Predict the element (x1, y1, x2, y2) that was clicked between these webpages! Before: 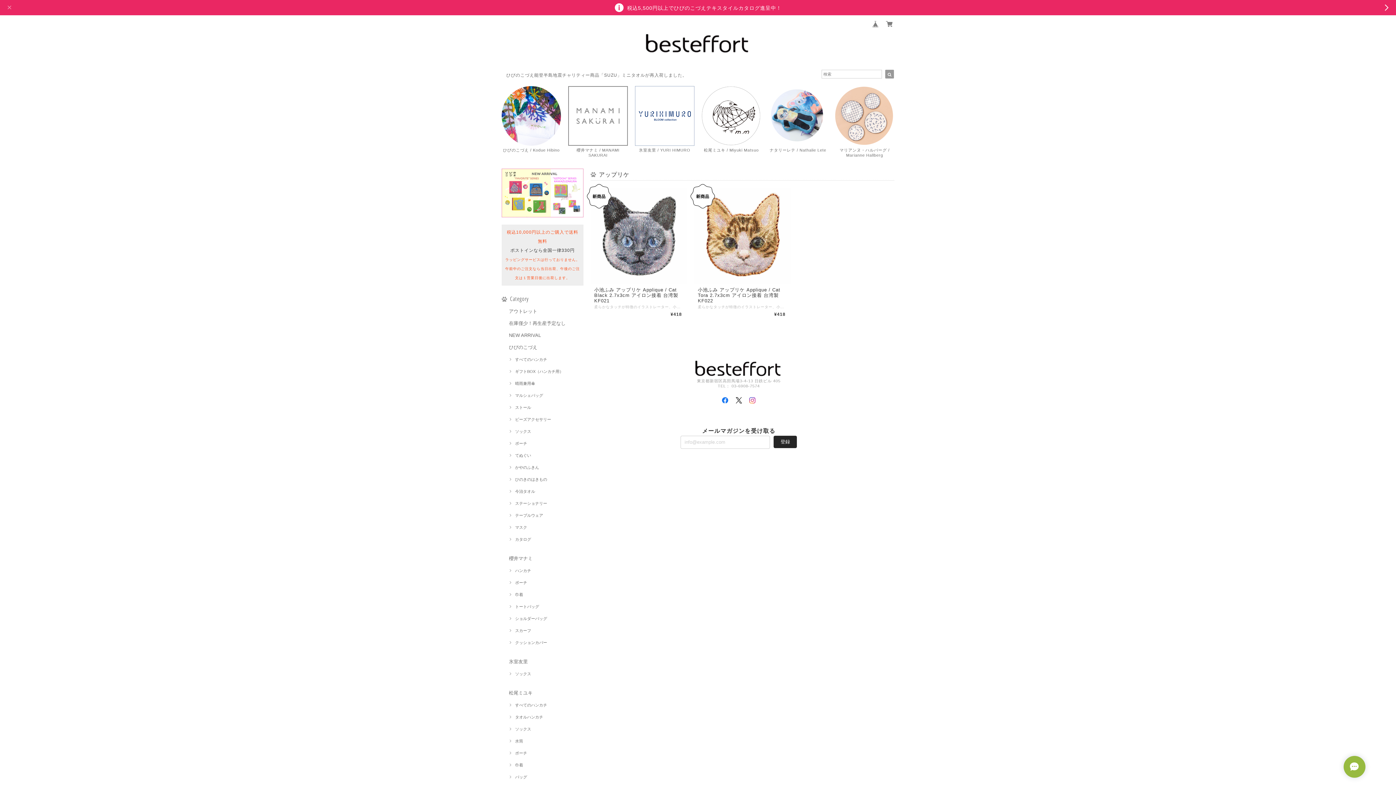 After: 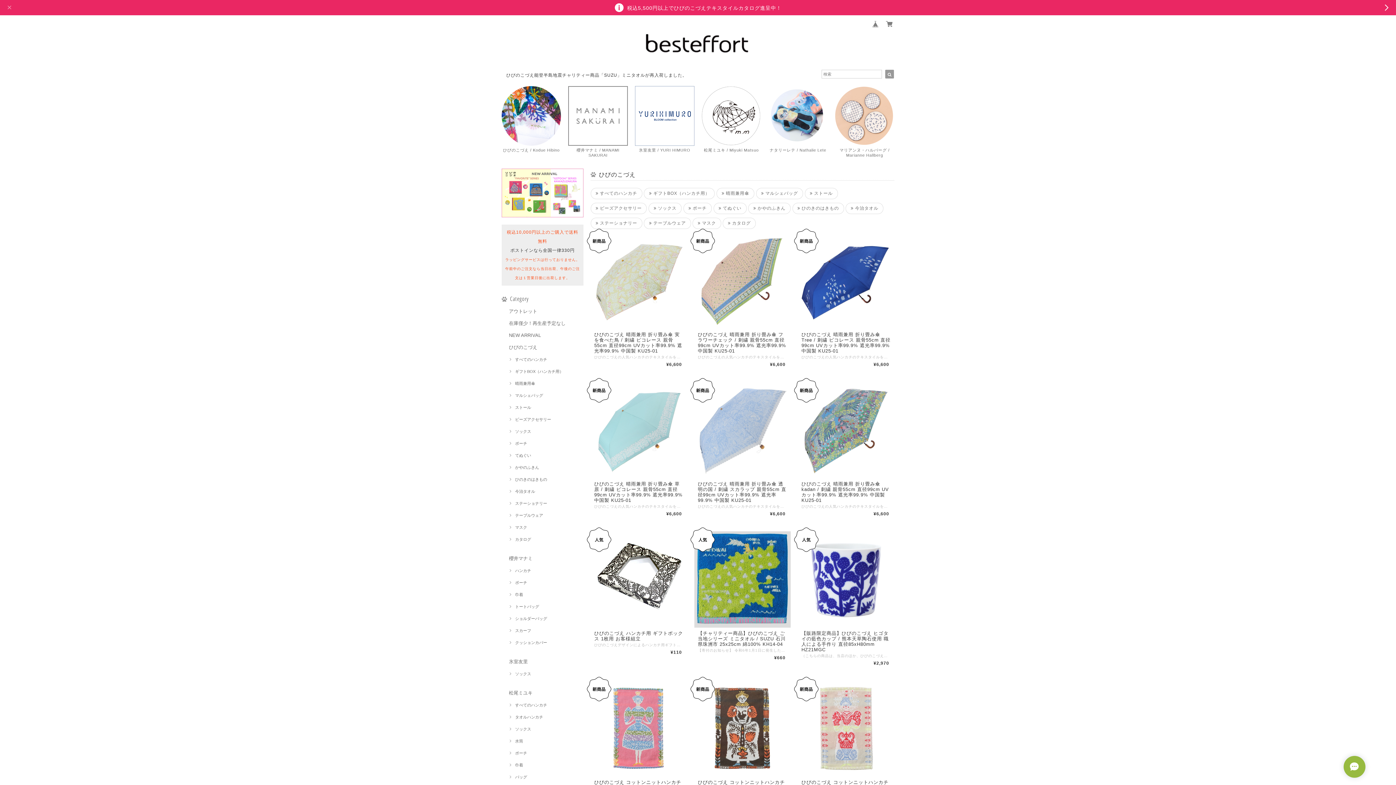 Action: label: ひびのこづえ / Kodue Hibino bbox: (501, 86, 561, 152)